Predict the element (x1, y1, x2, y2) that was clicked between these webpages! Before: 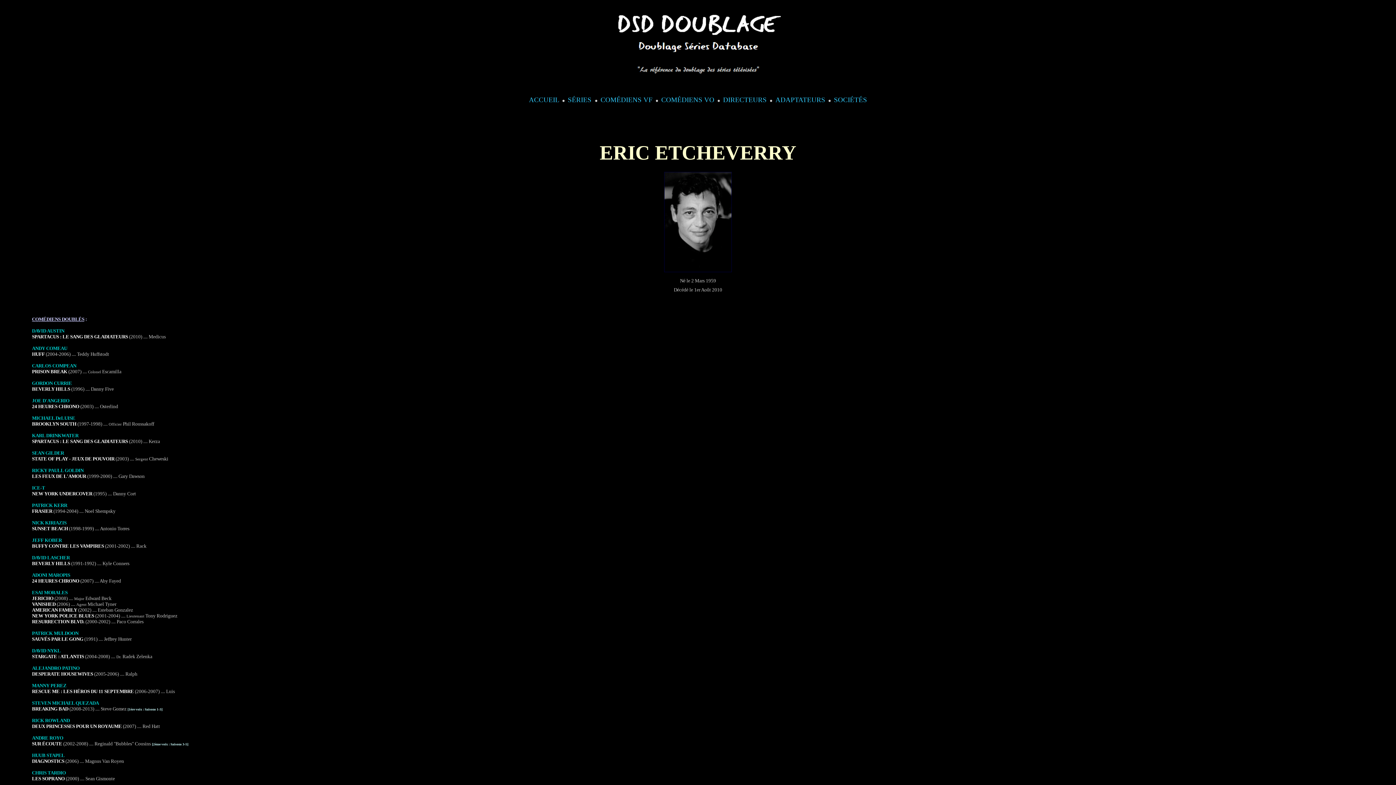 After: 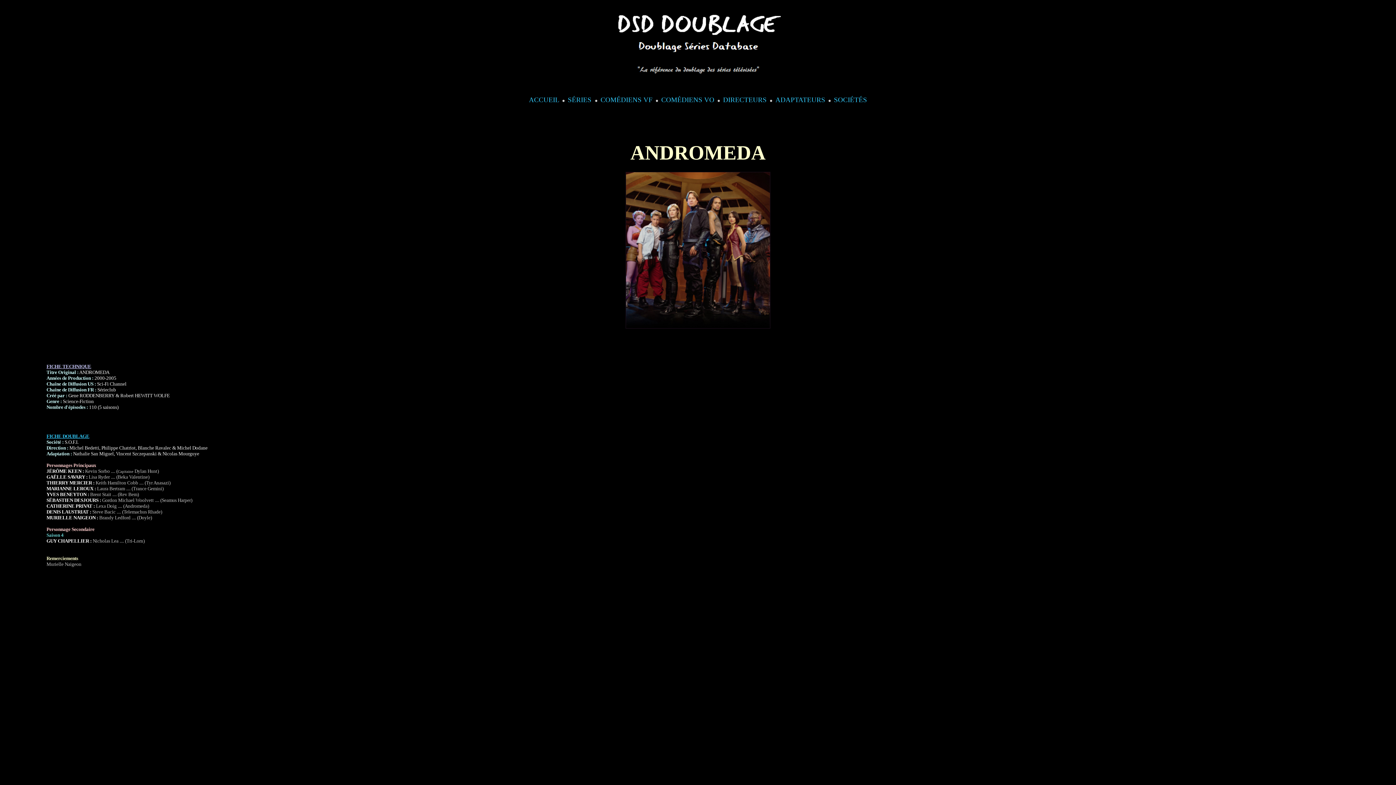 Action: bbox: (83, 636, 84, 642) label:  